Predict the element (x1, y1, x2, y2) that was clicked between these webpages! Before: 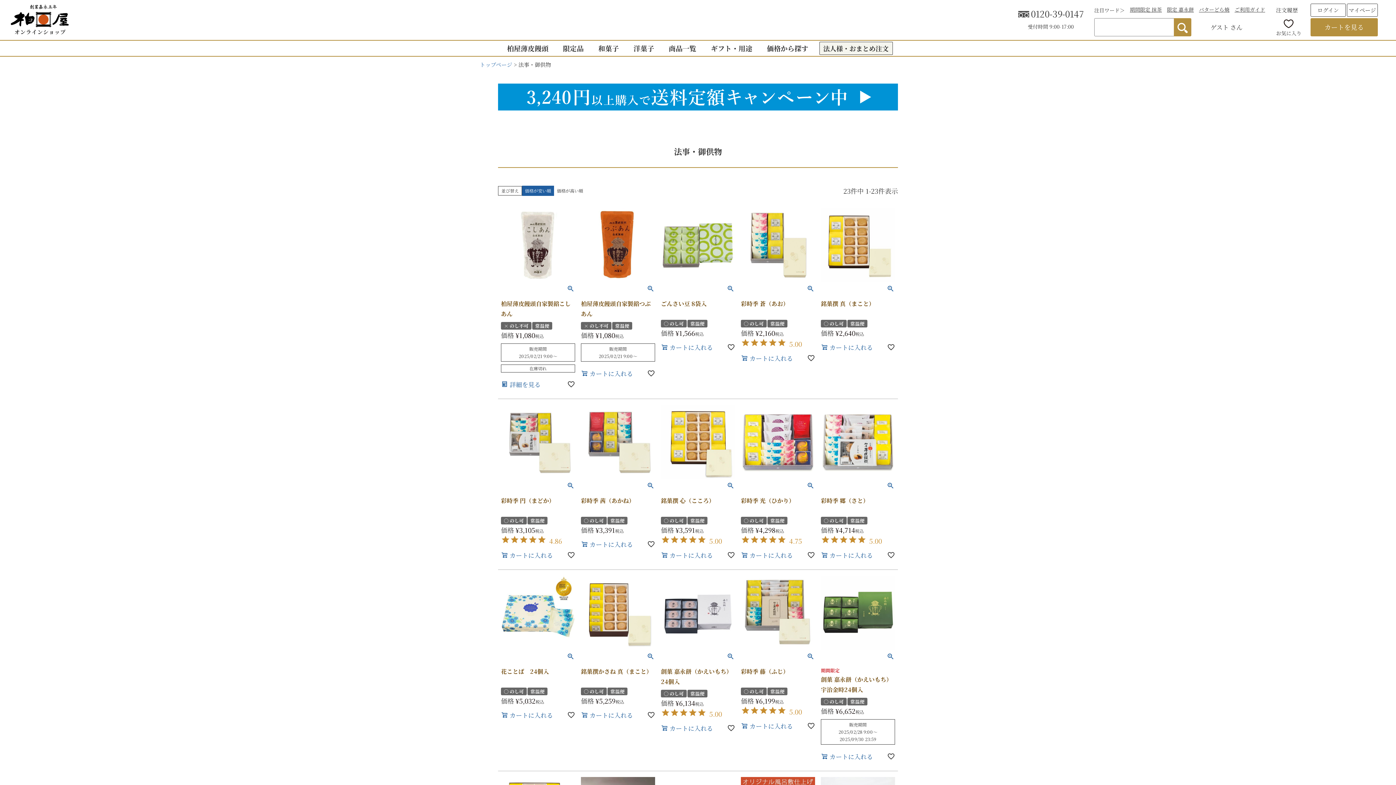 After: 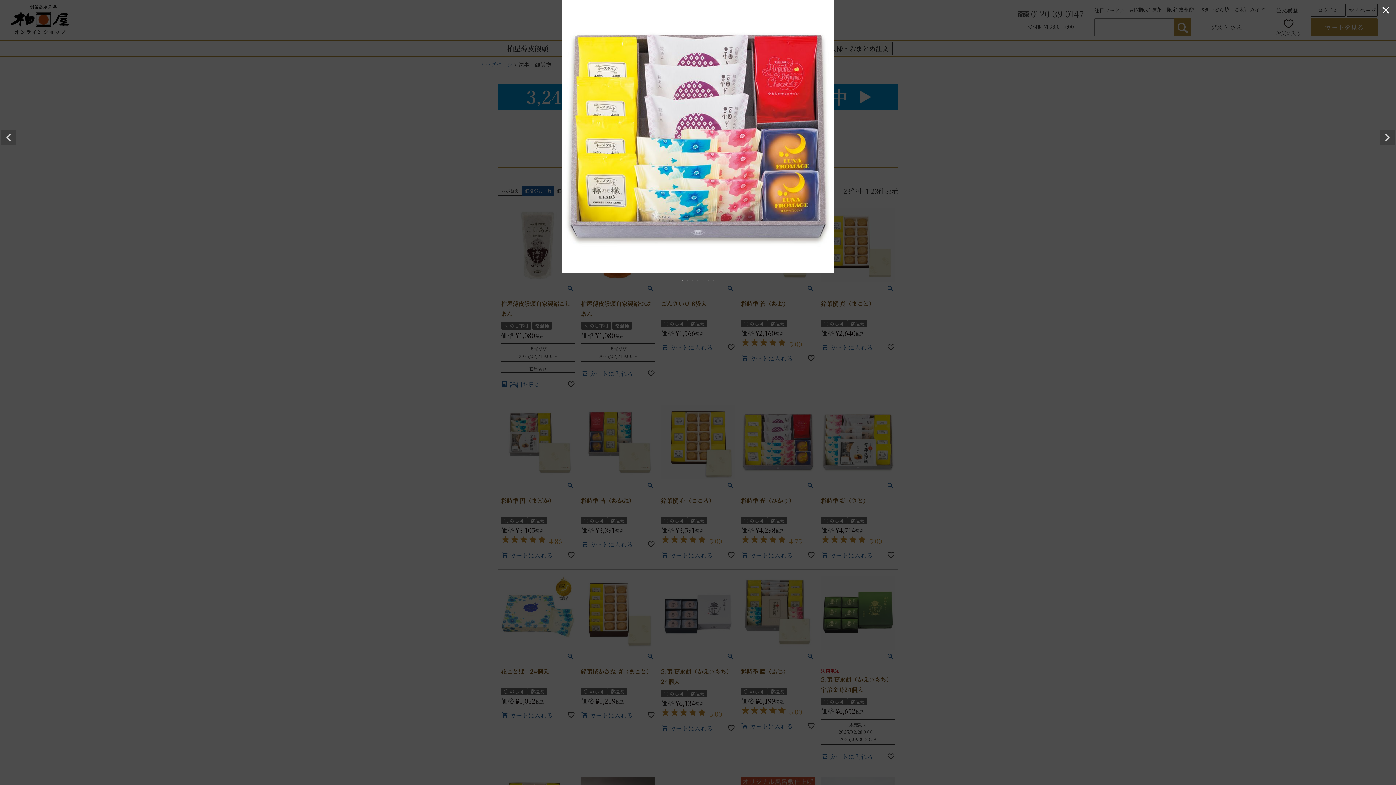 Action: bbox: (806, 479, 815, 492)